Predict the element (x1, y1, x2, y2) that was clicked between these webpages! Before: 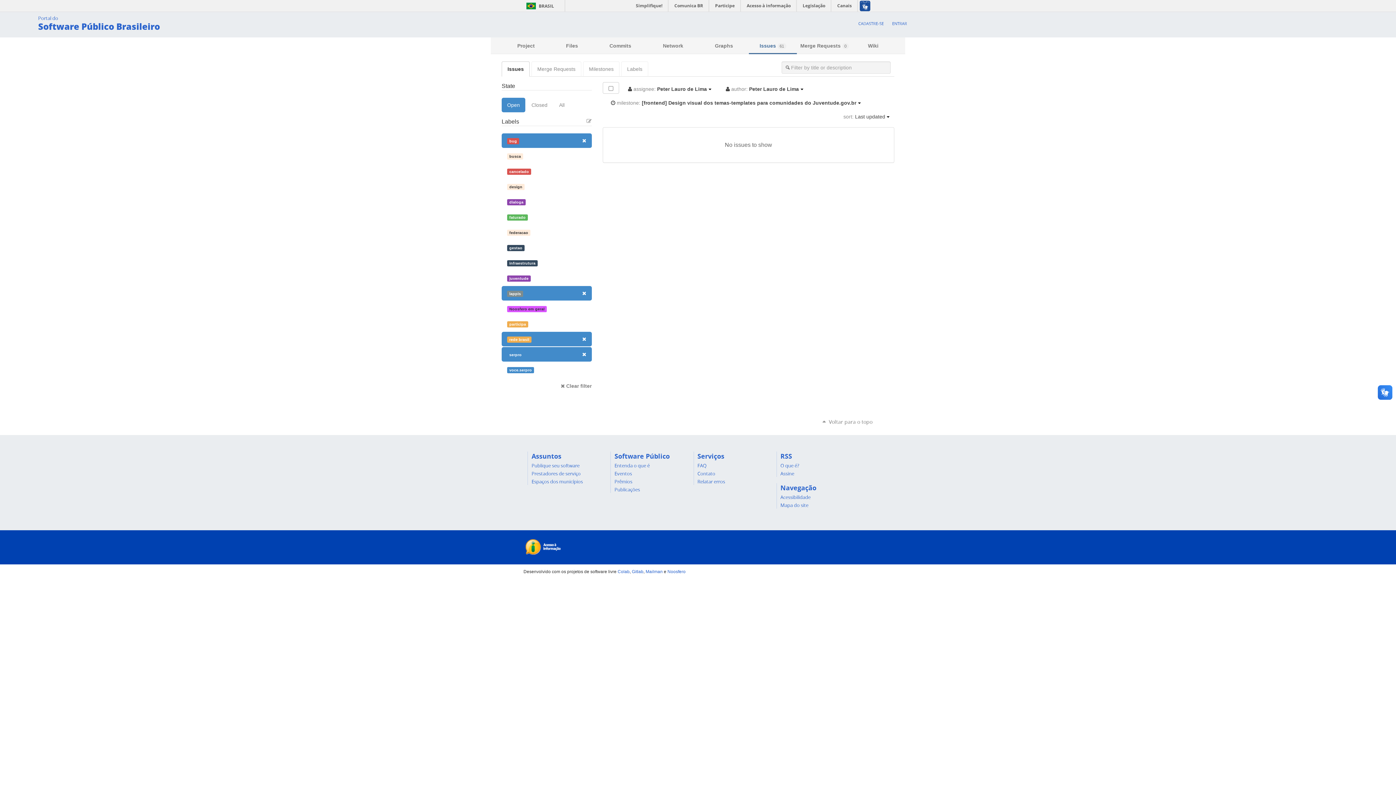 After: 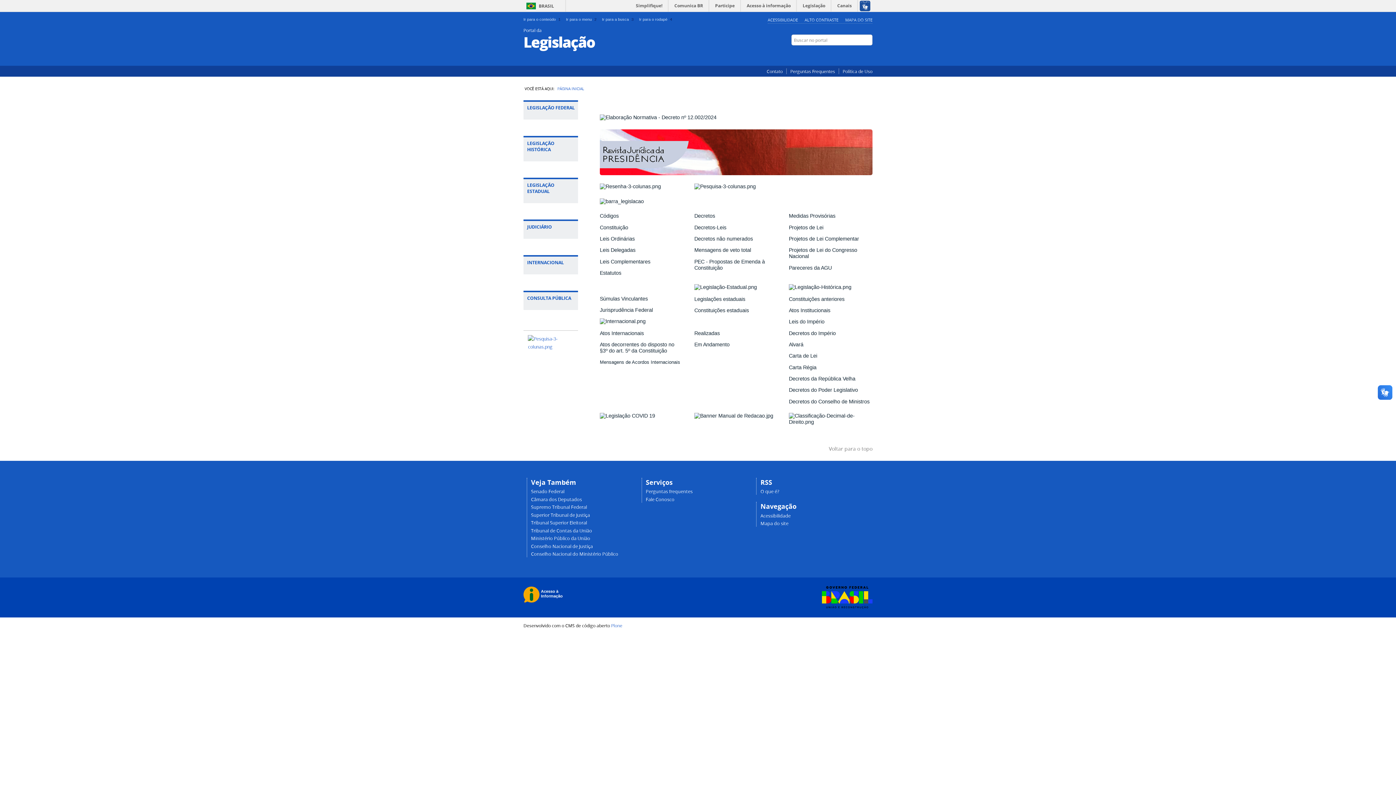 Action: label: Legislação bbox: (798, 0, 830, 11)